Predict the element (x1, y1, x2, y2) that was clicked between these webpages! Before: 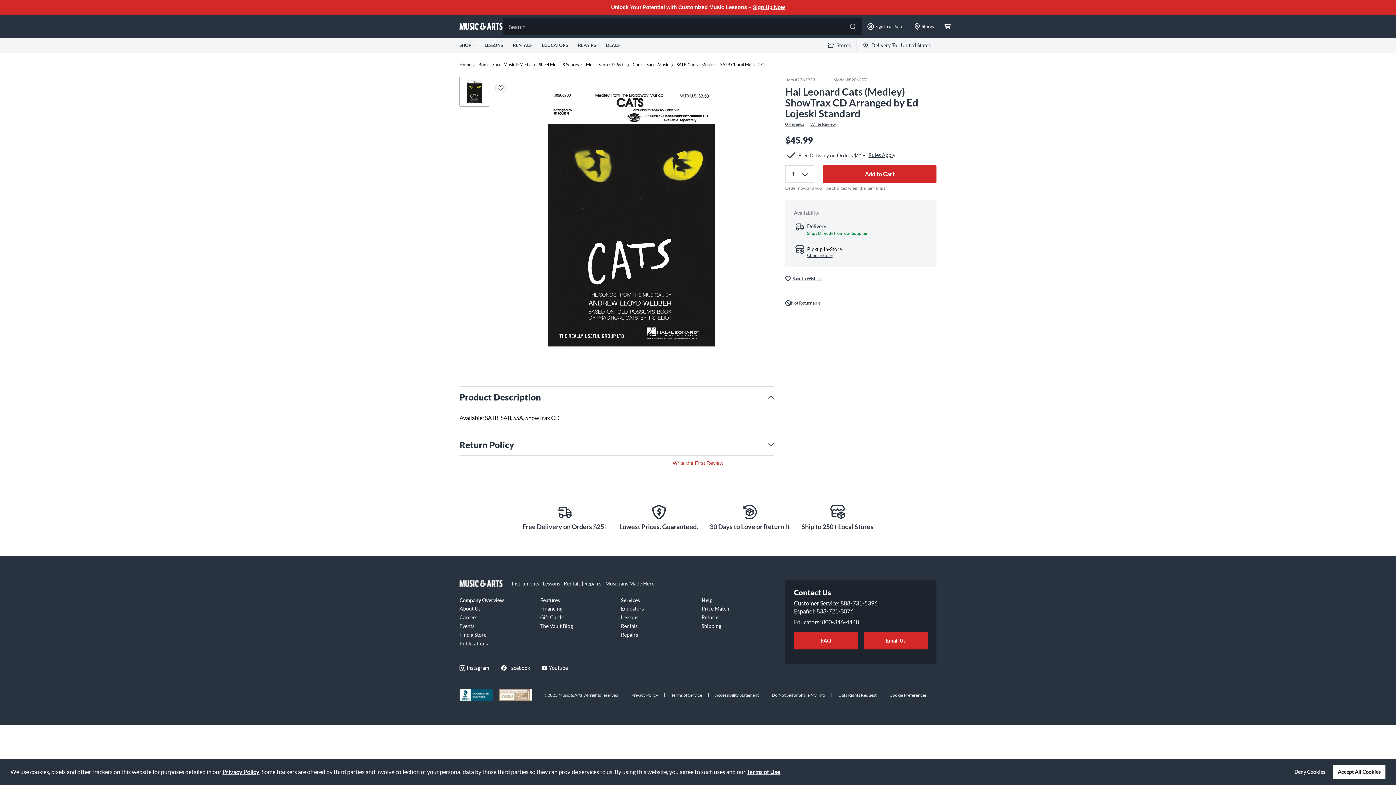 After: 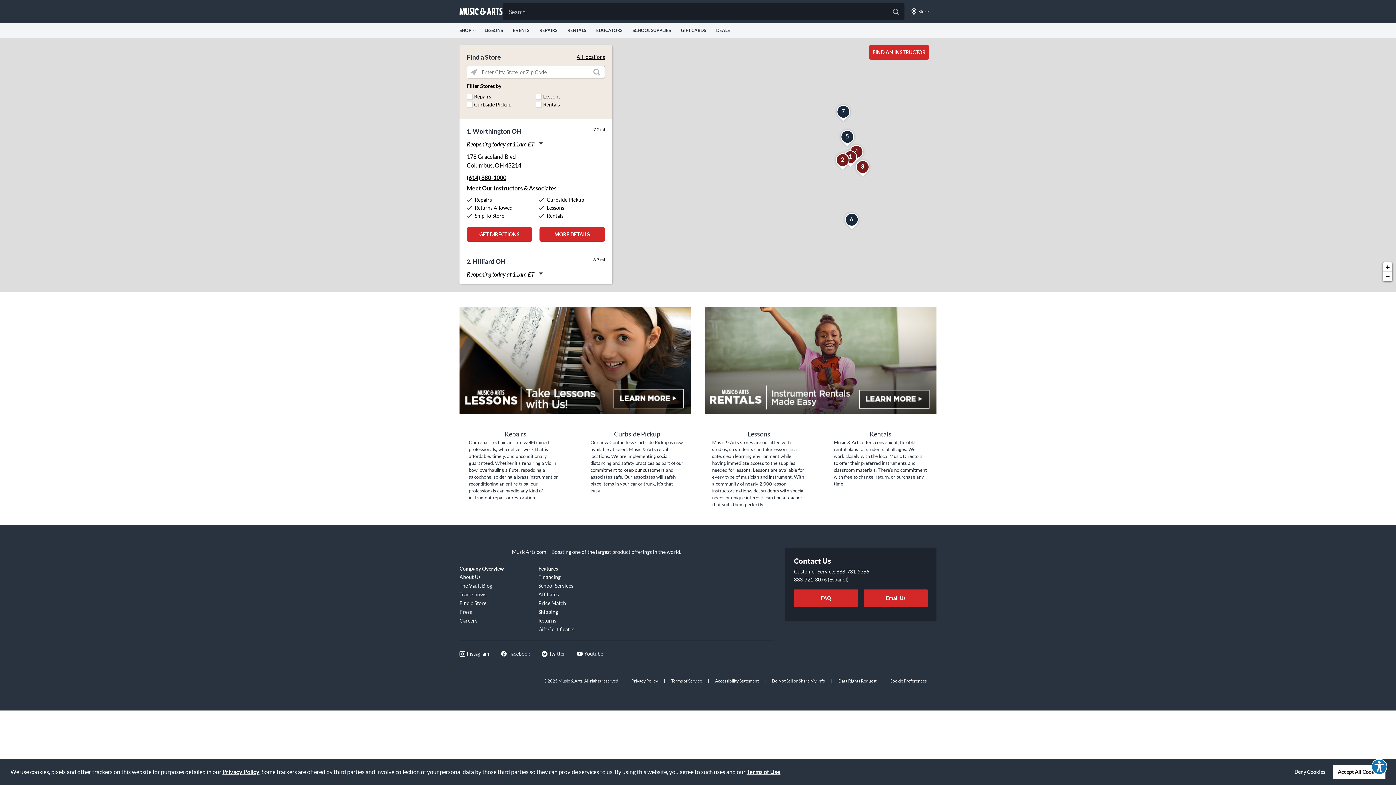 Action: bbox: (908, 14, 940, 38) label: Stores